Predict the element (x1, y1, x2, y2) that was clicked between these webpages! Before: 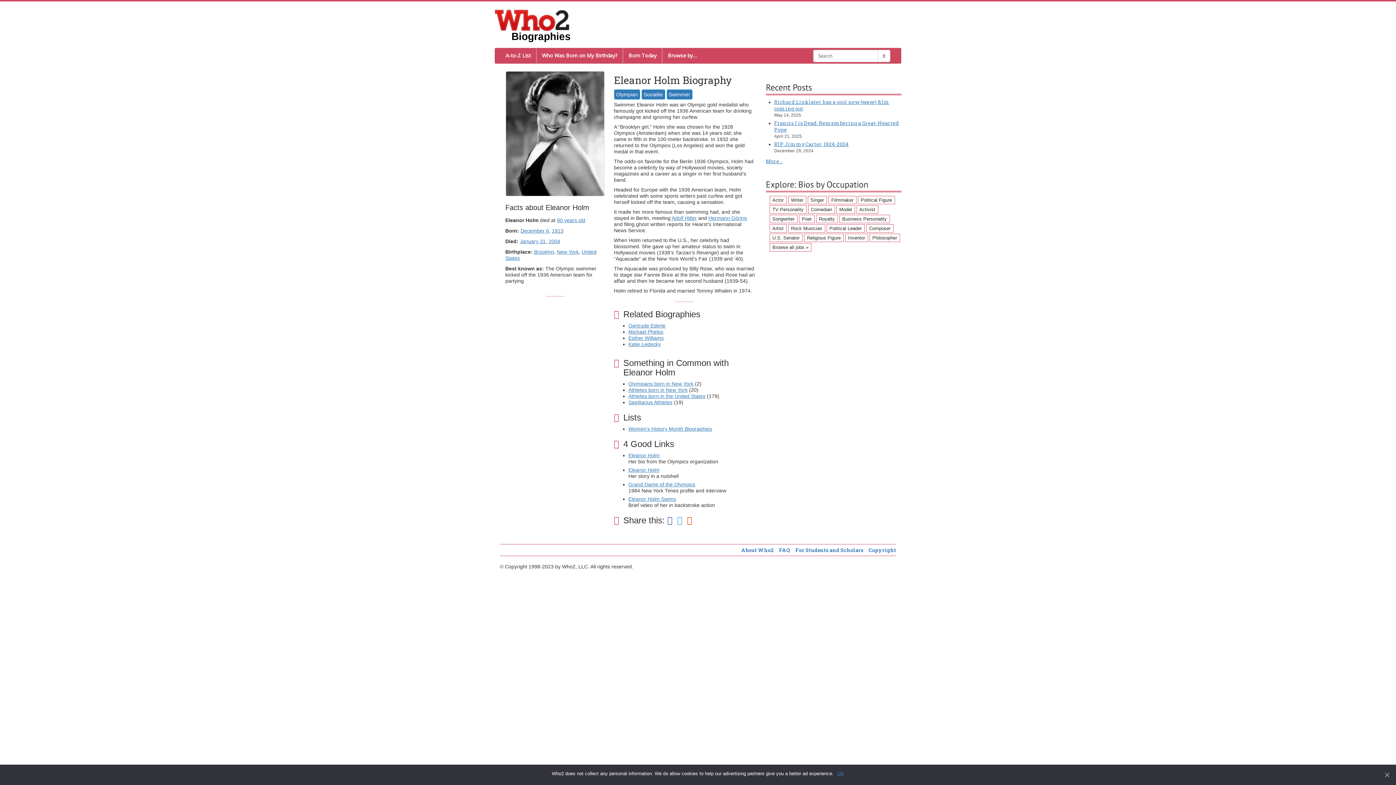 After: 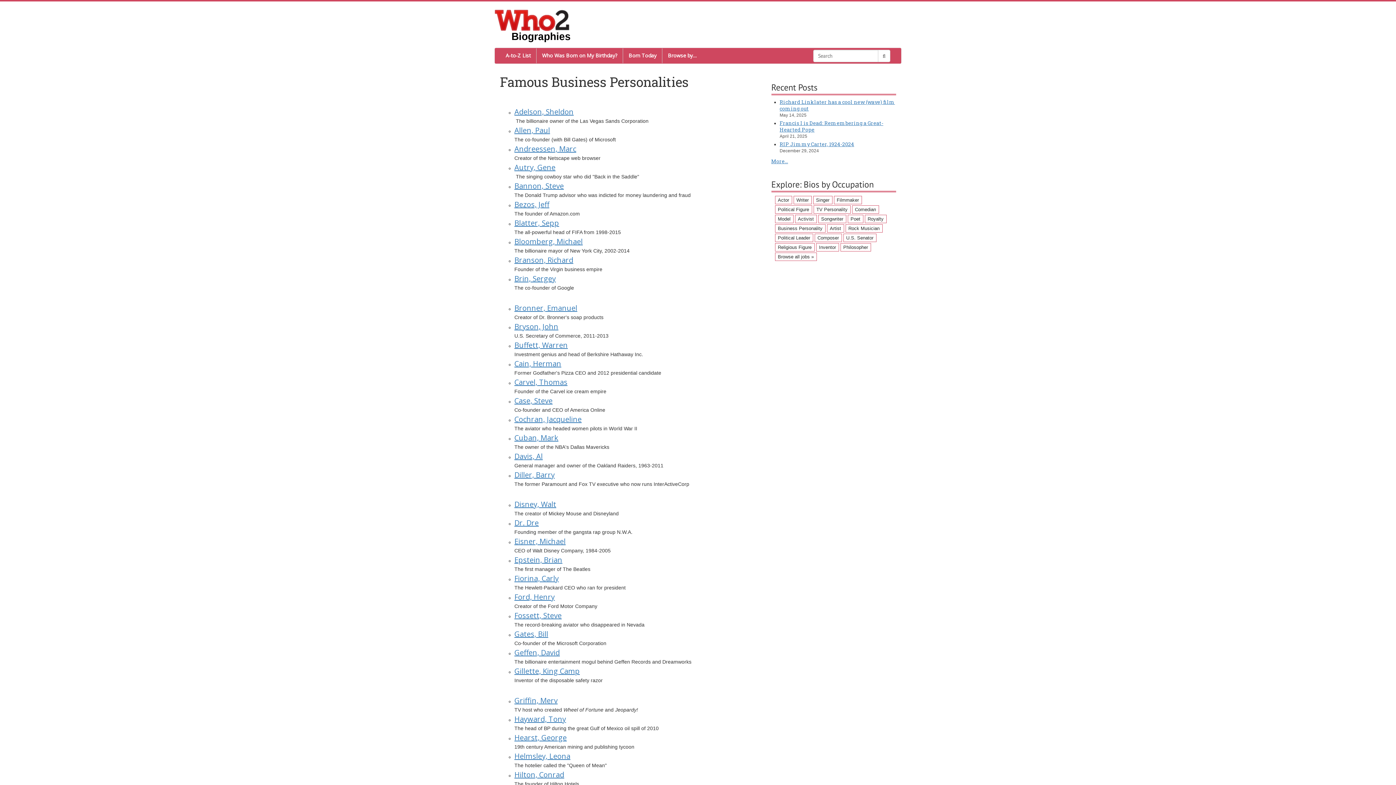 Action: label: Business Personality (89 items) bbox: (839, 214, 890, 223)